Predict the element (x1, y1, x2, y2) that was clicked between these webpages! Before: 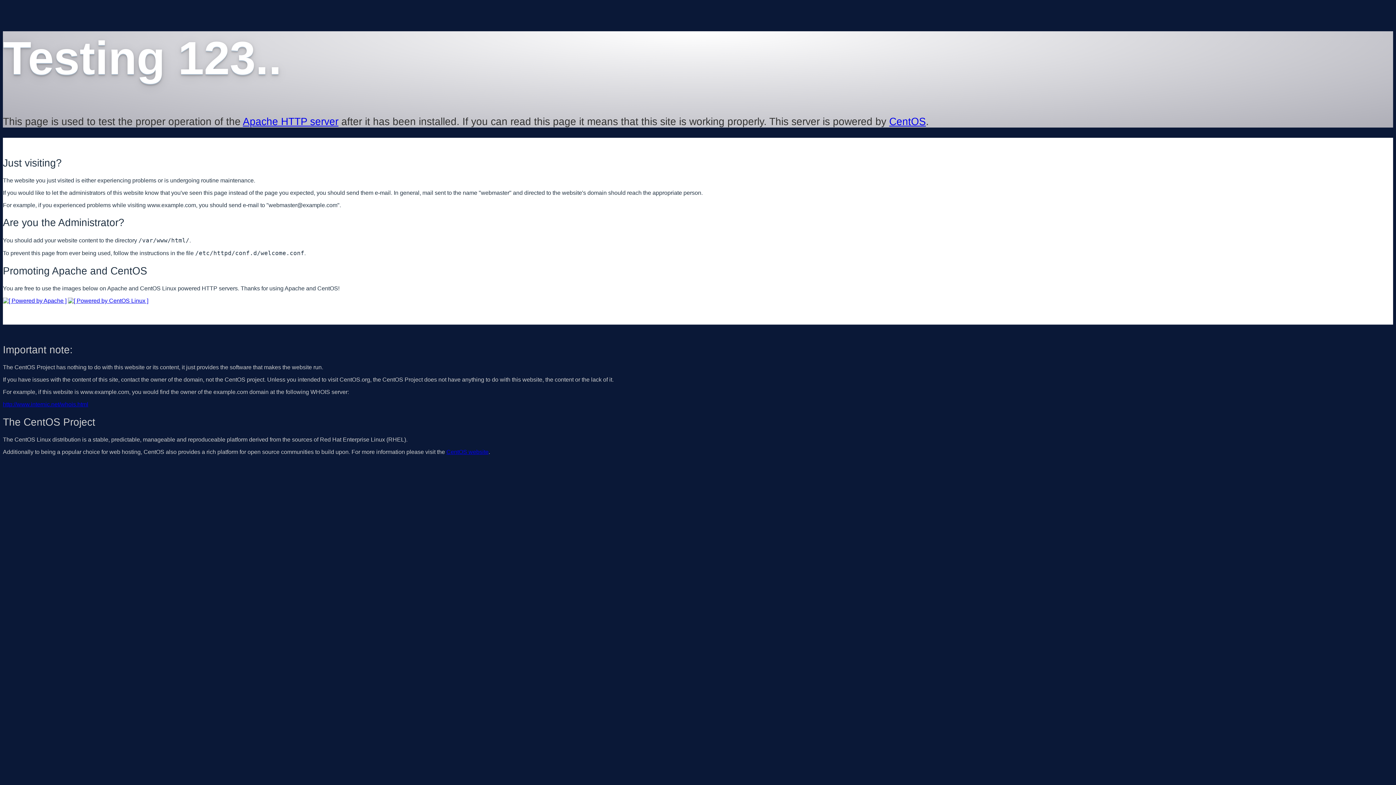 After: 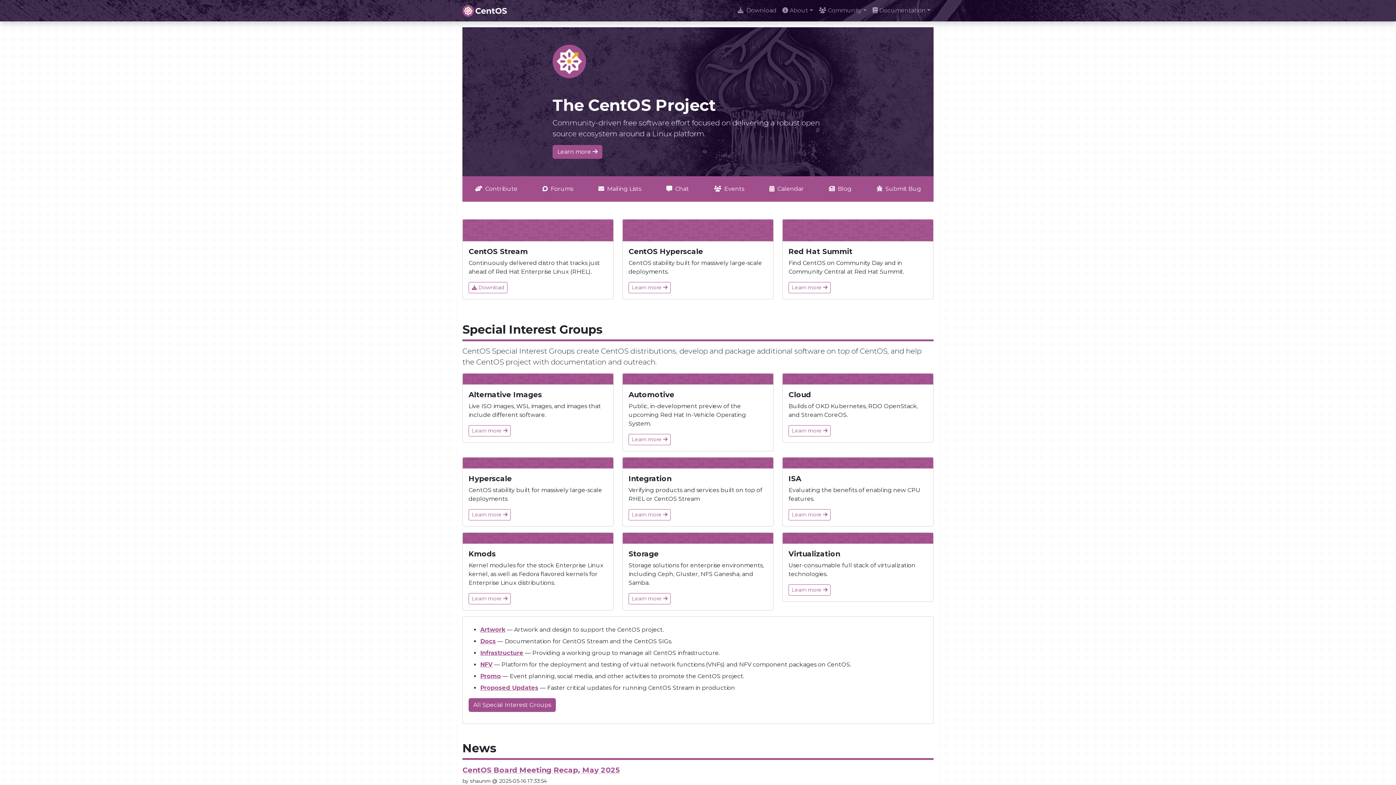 Action: bbox: (68, 297, 148, 303)